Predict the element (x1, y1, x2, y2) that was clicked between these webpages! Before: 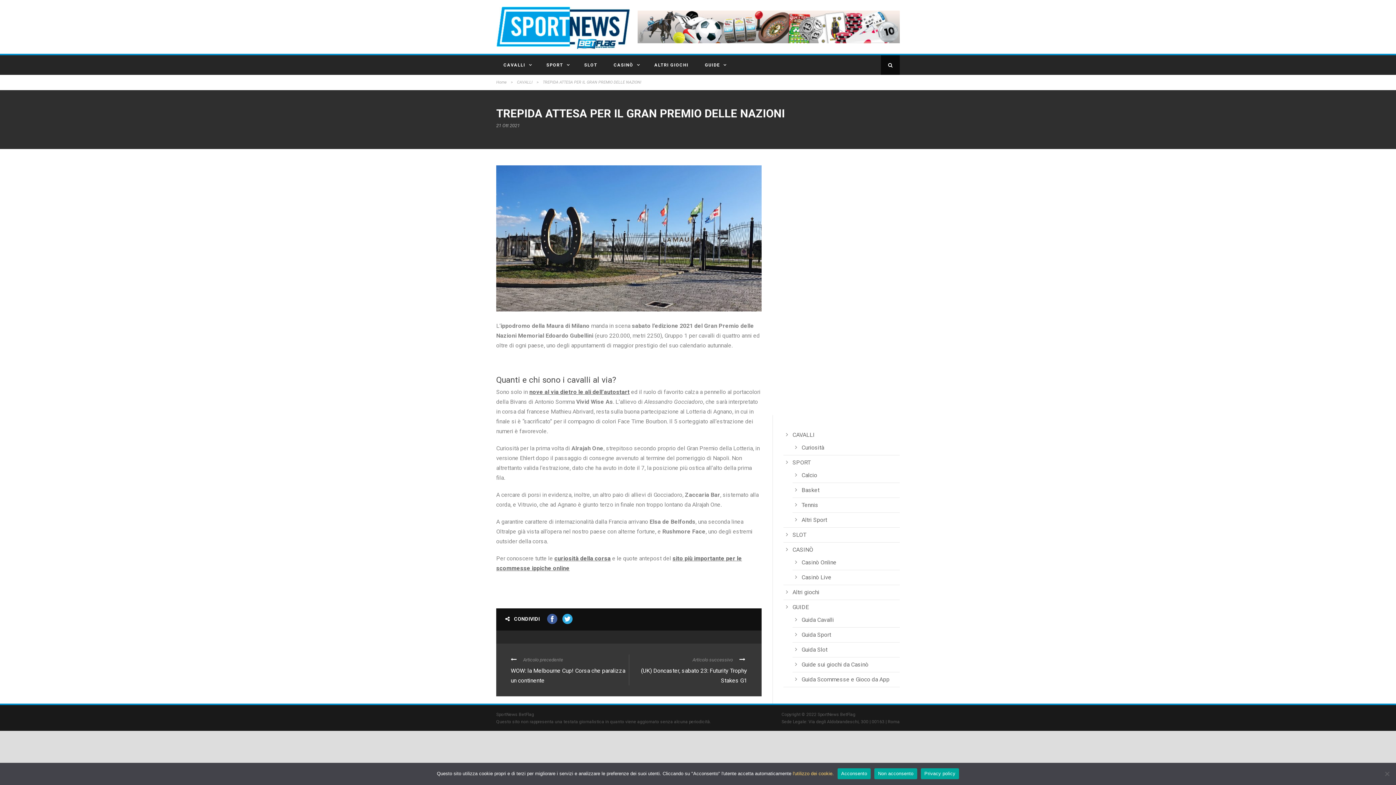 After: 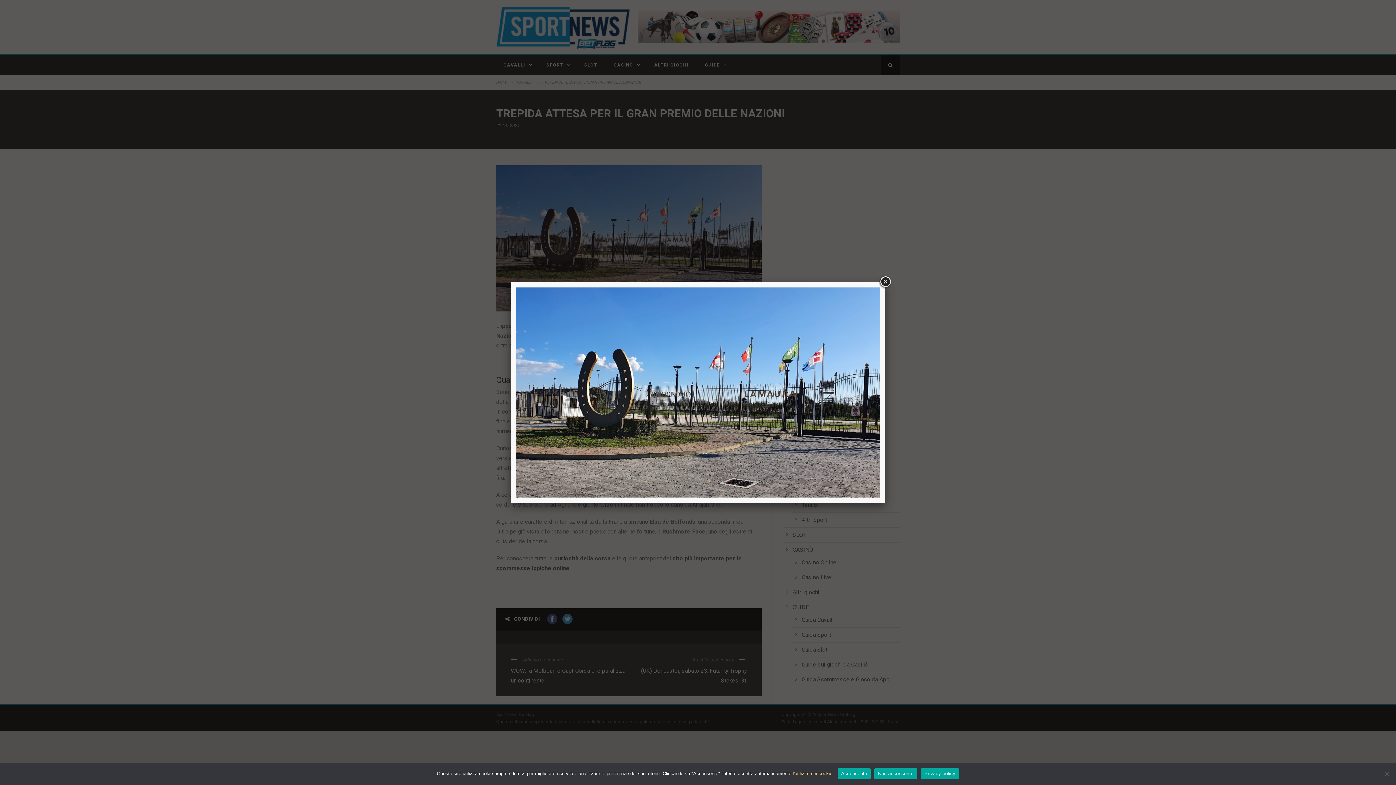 Action: bbox: (496, 165, 761, 311)